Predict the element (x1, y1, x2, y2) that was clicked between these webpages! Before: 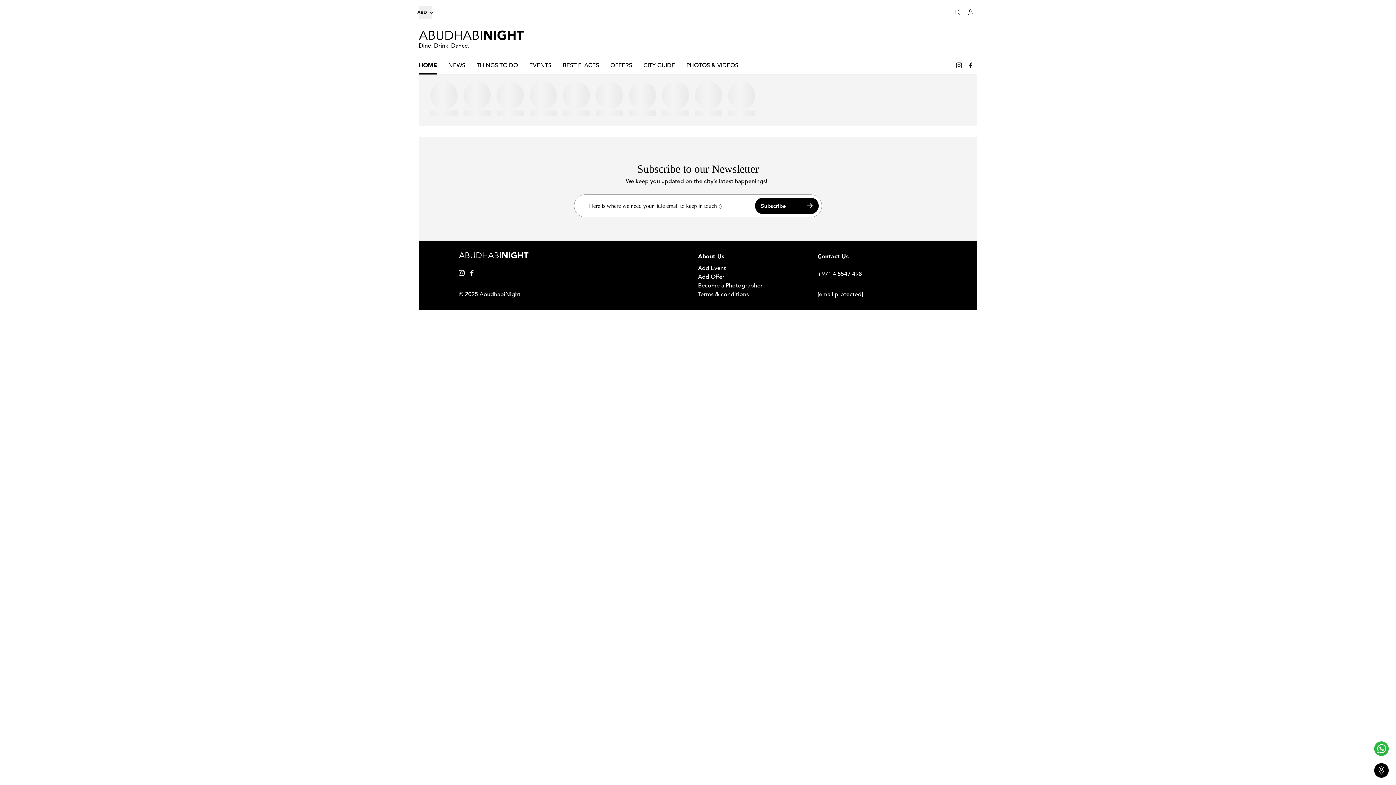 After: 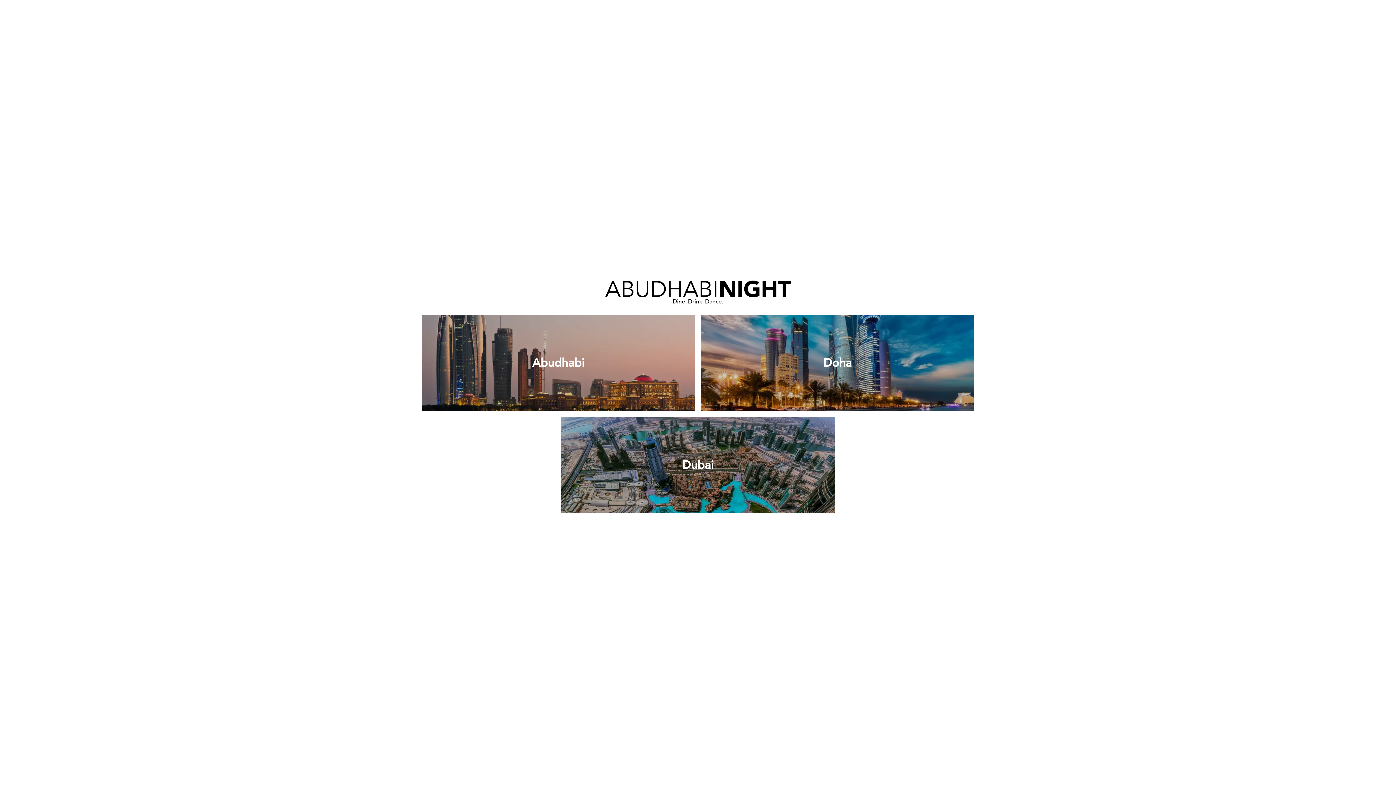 Action: label: ABD bbox: (418, 5, 432, 18)